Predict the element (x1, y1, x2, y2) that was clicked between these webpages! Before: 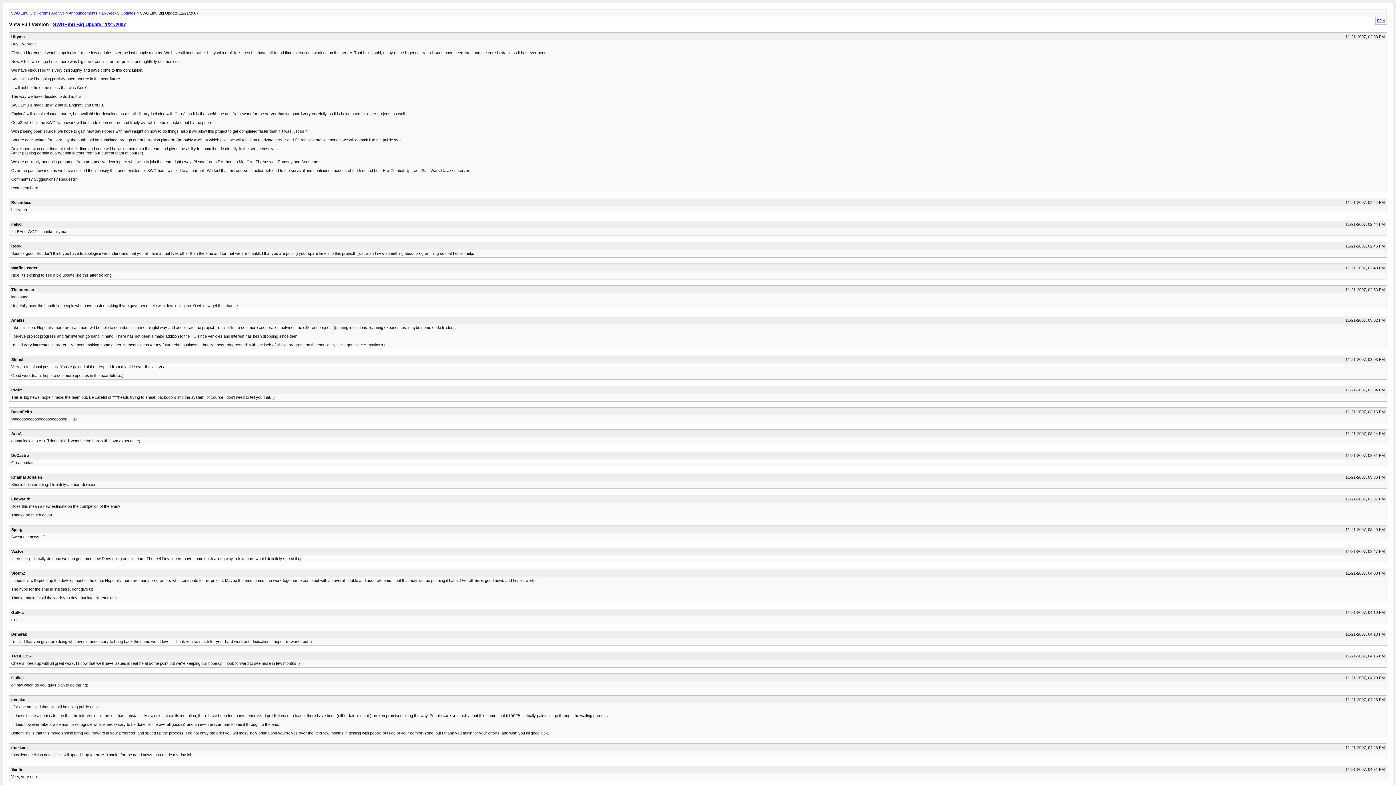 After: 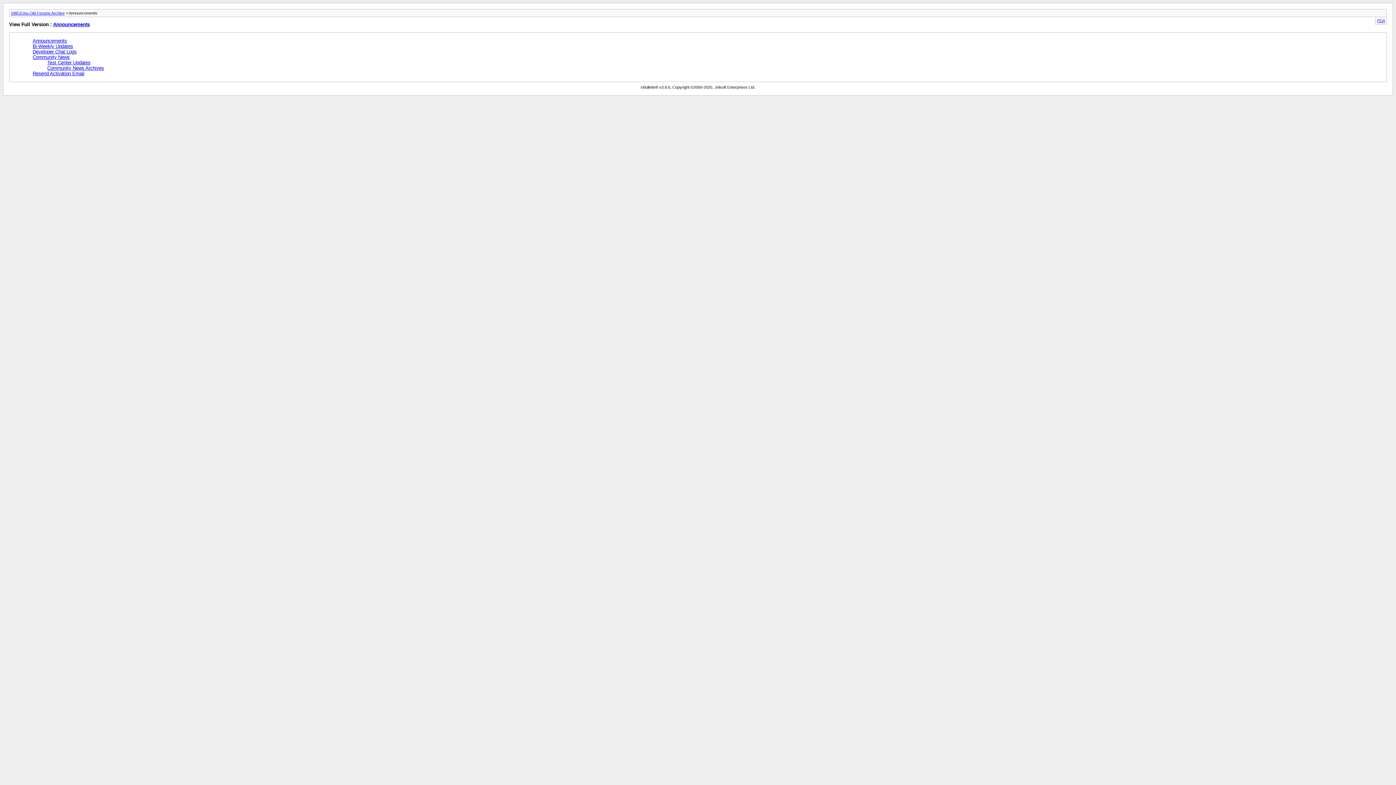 Action: bbox: (68, 10, 97, 15) label: Announcements